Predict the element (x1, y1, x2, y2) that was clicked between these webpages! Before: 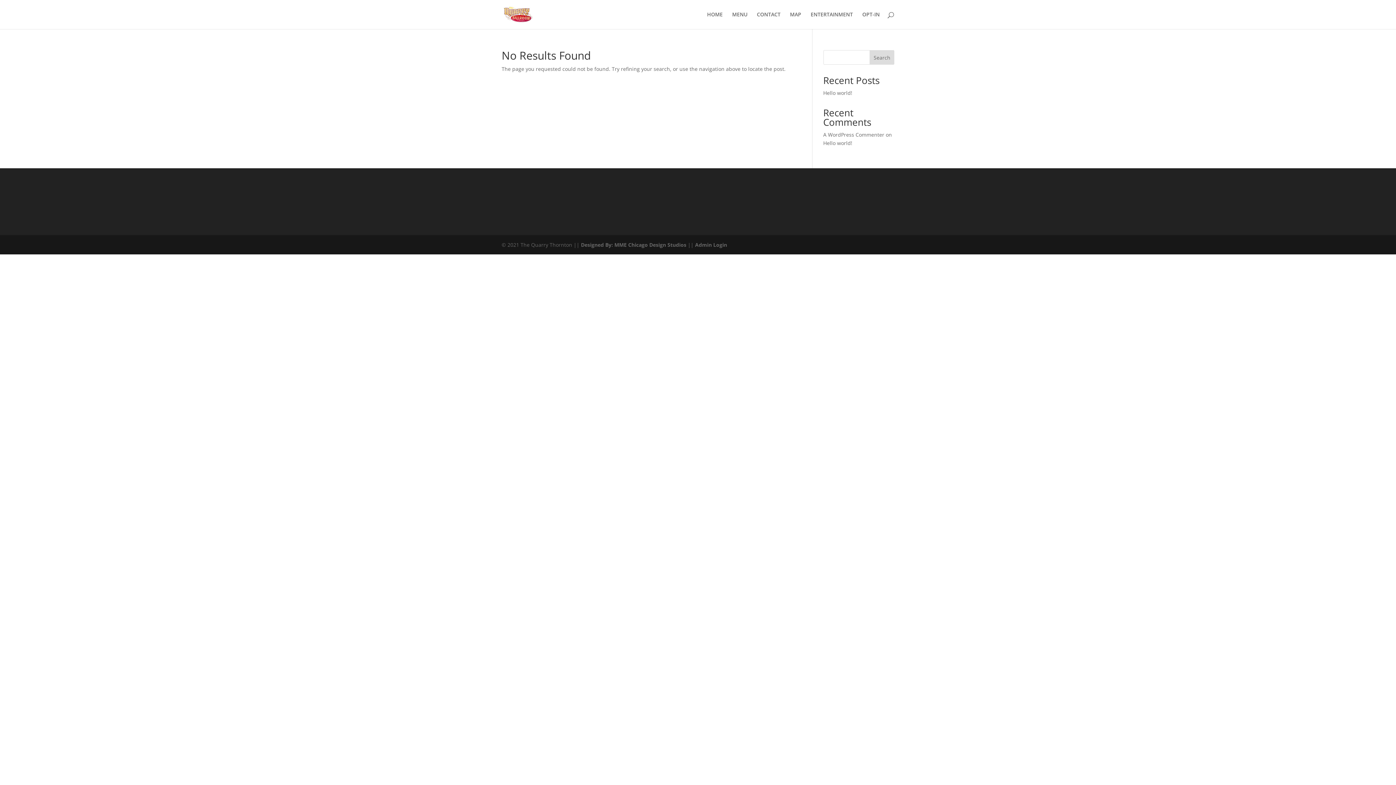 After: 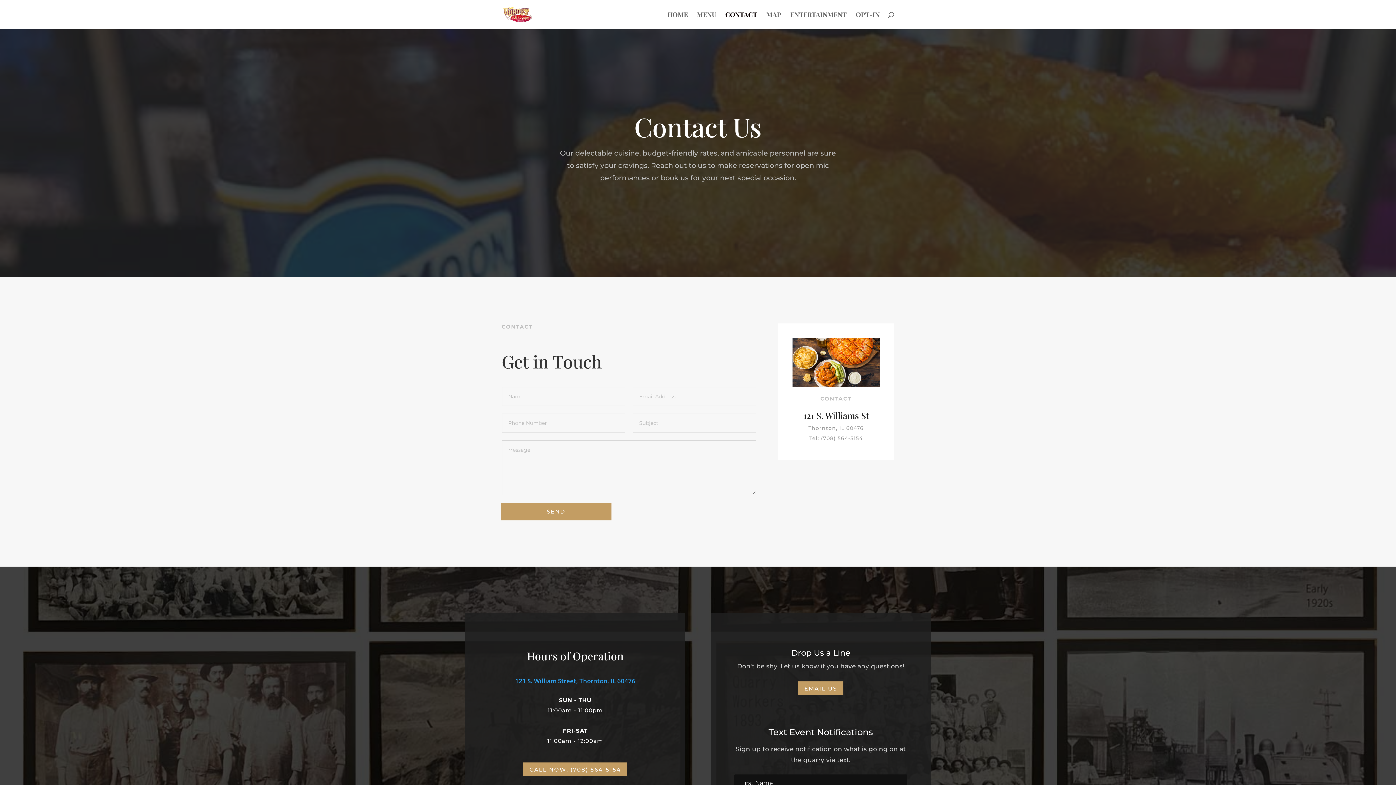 Action: label: CONTACT bbox: (757, 12, 780, 29)